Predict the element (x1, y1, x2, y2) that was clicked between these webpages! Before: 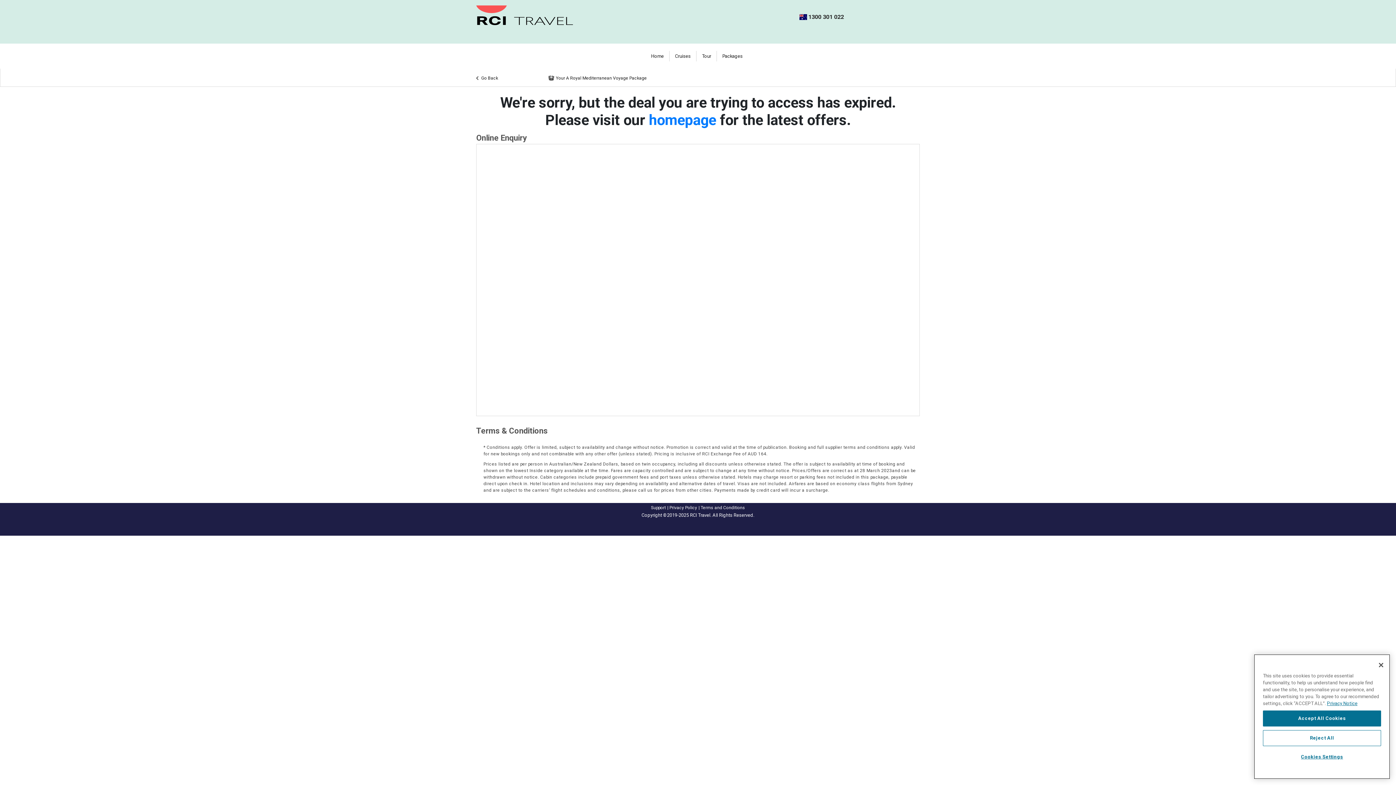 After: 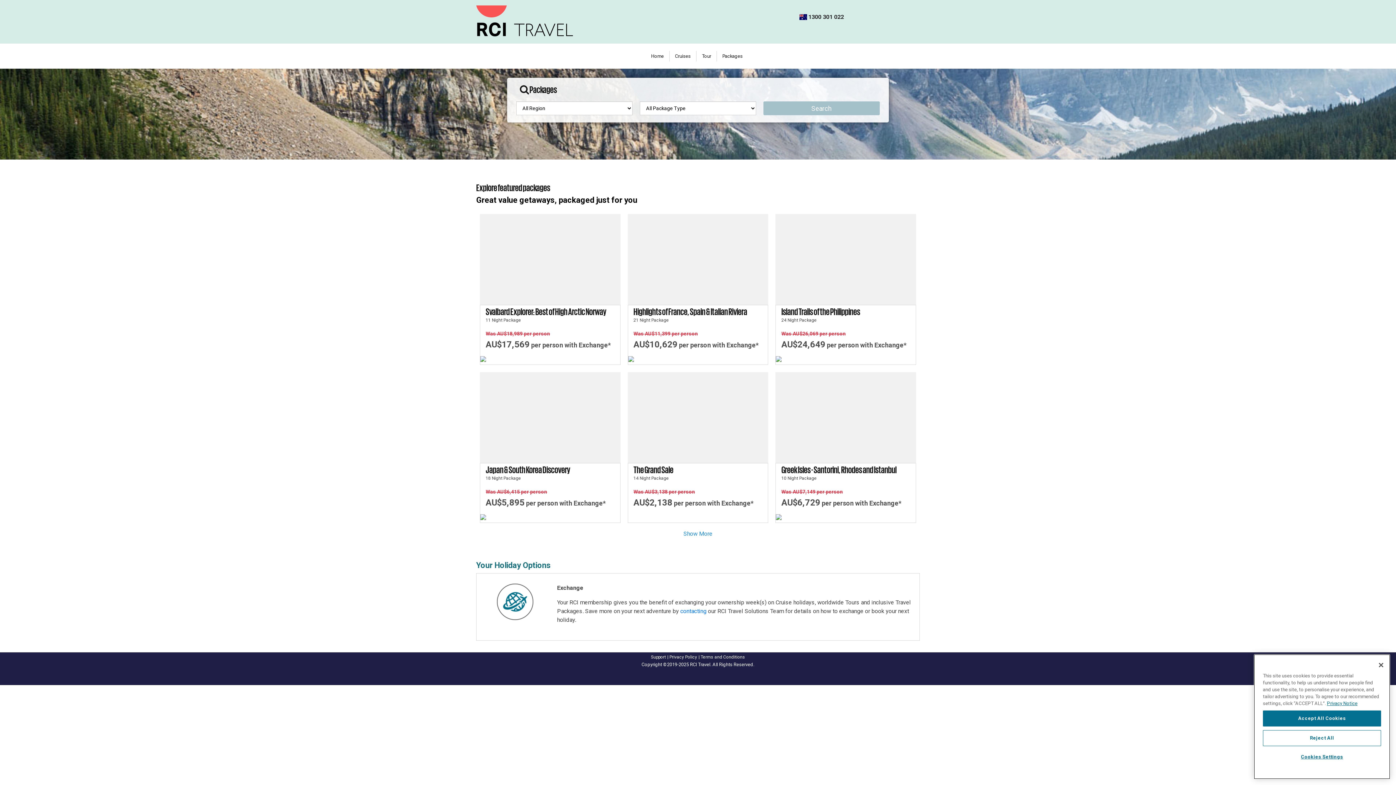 Action: bbox: (717, 50, 748, 61) label: Packages